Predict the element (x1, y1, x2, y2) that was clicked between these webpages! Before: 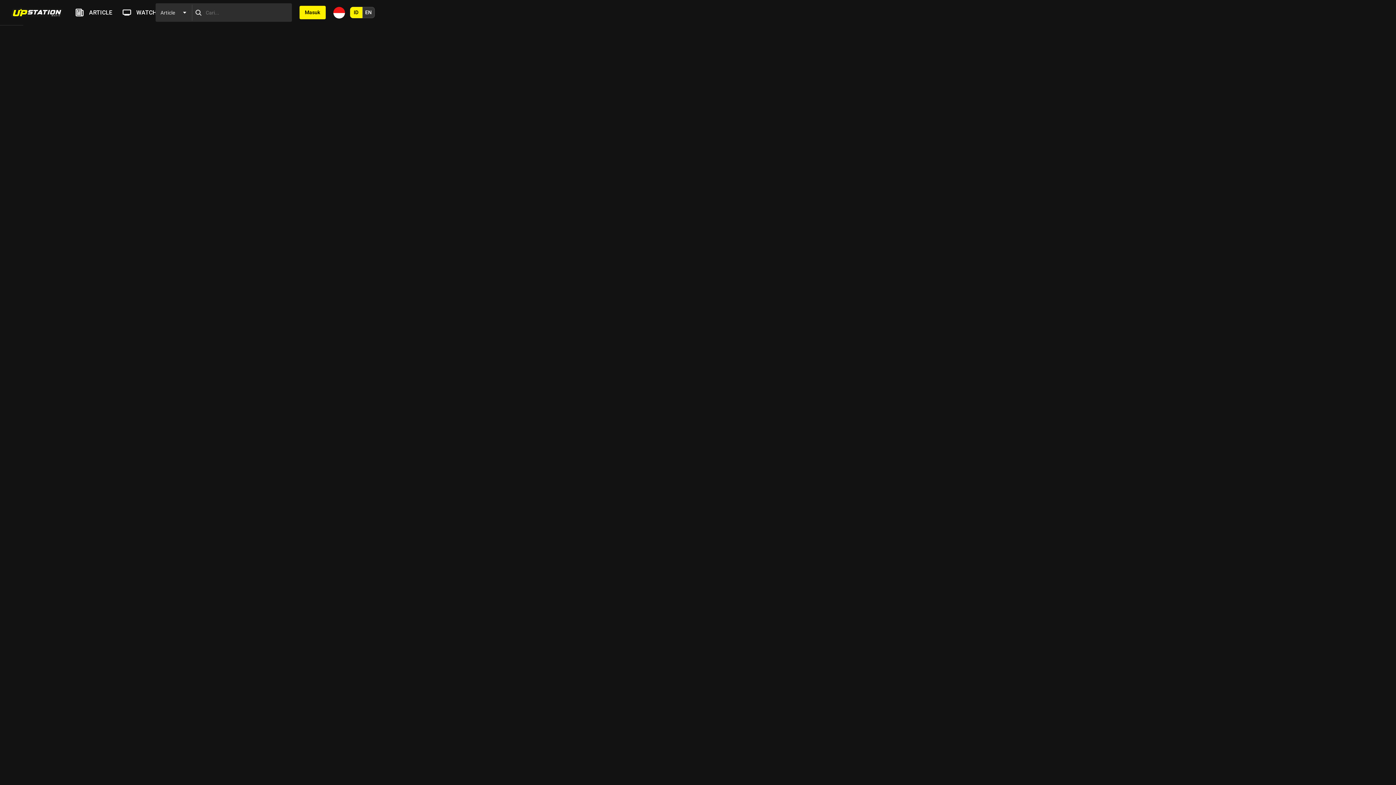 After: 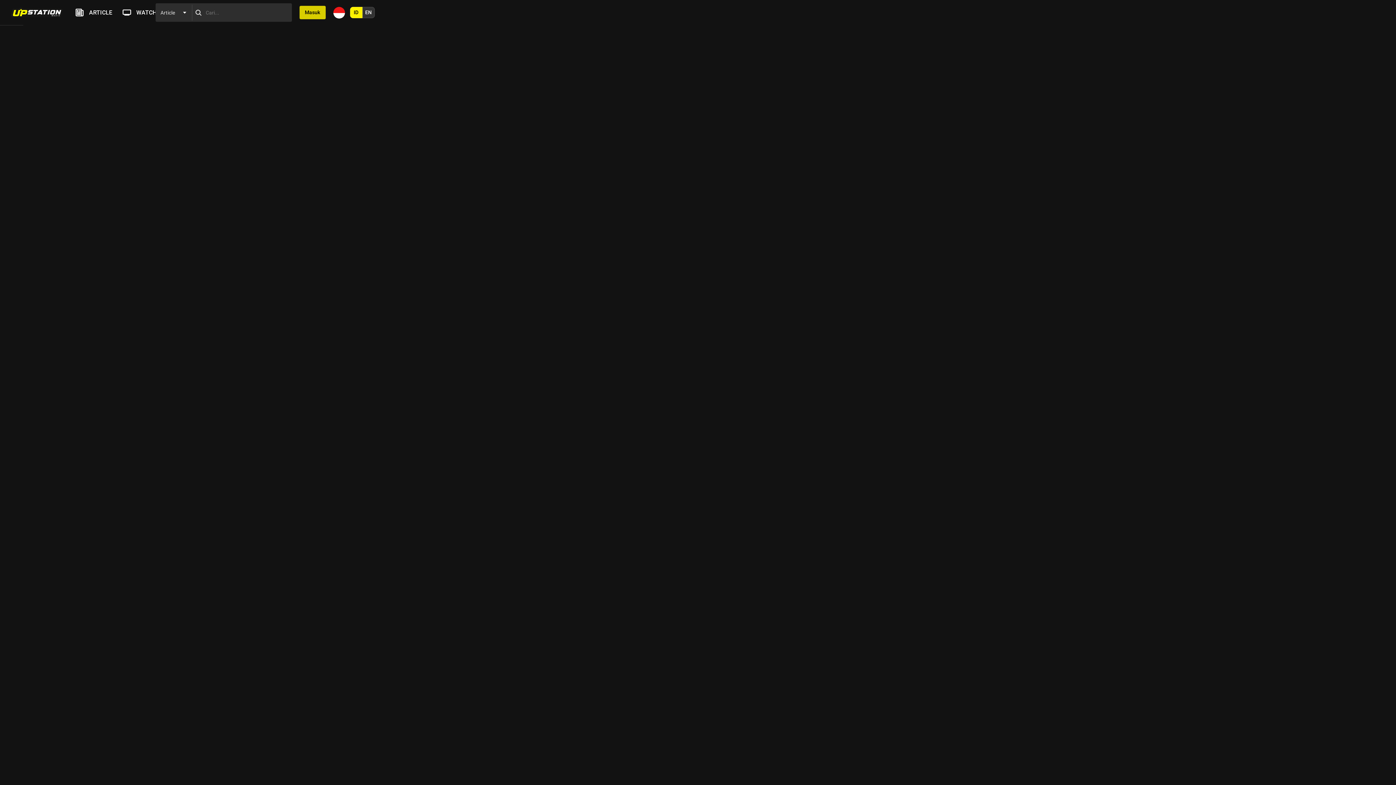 Action: bbox: (299, 5, 325, 19) label: Masuk